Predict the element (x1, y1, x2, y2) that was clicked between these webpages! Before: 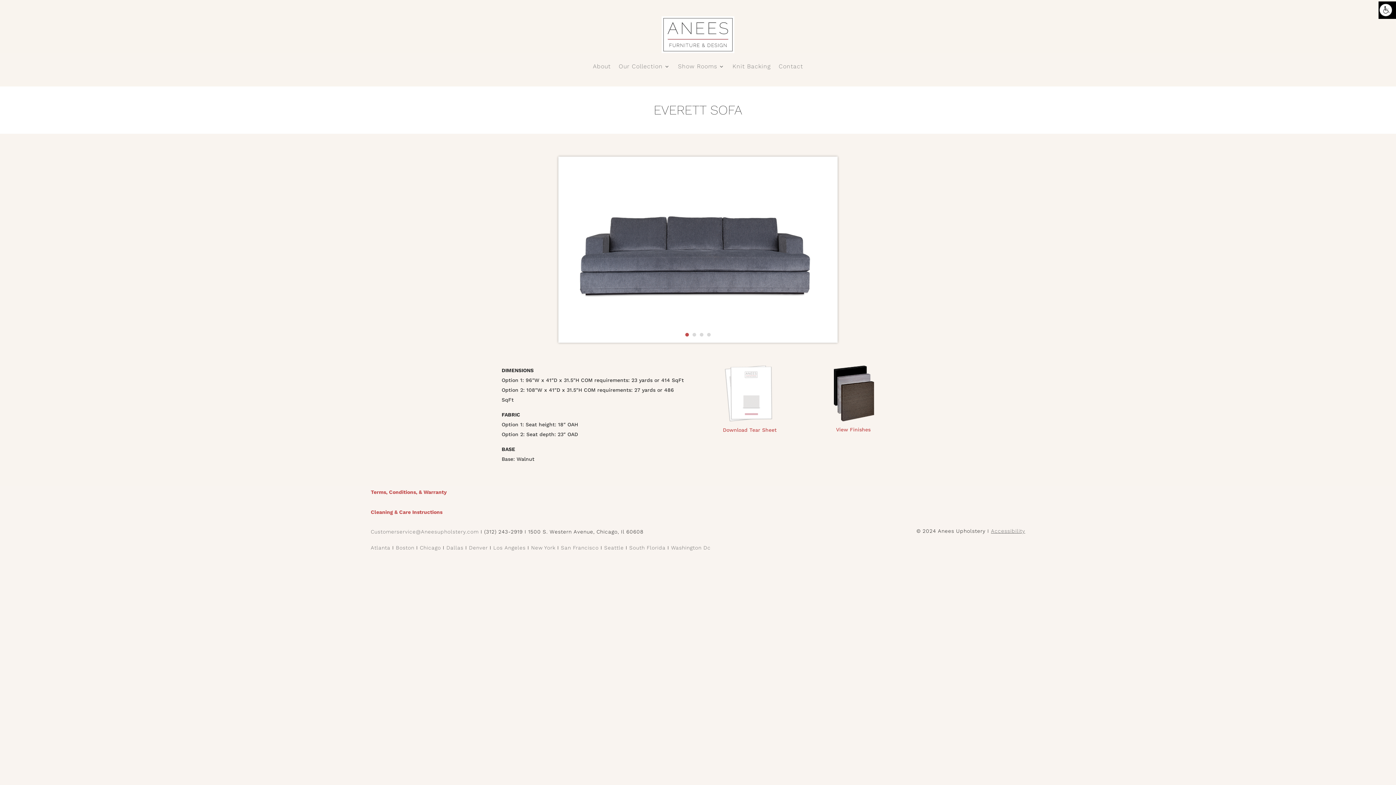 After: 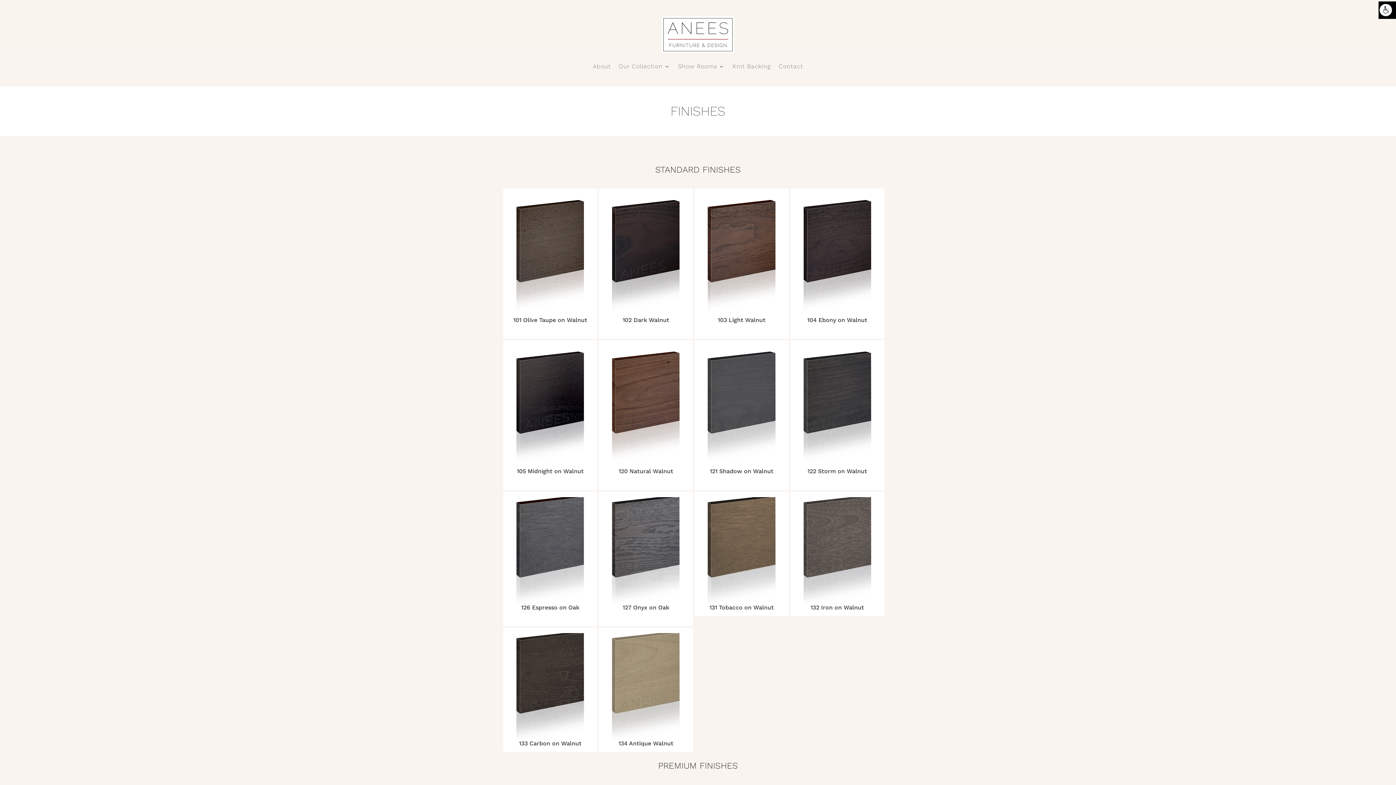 Action: bbox: (824, 417, 882, 424)